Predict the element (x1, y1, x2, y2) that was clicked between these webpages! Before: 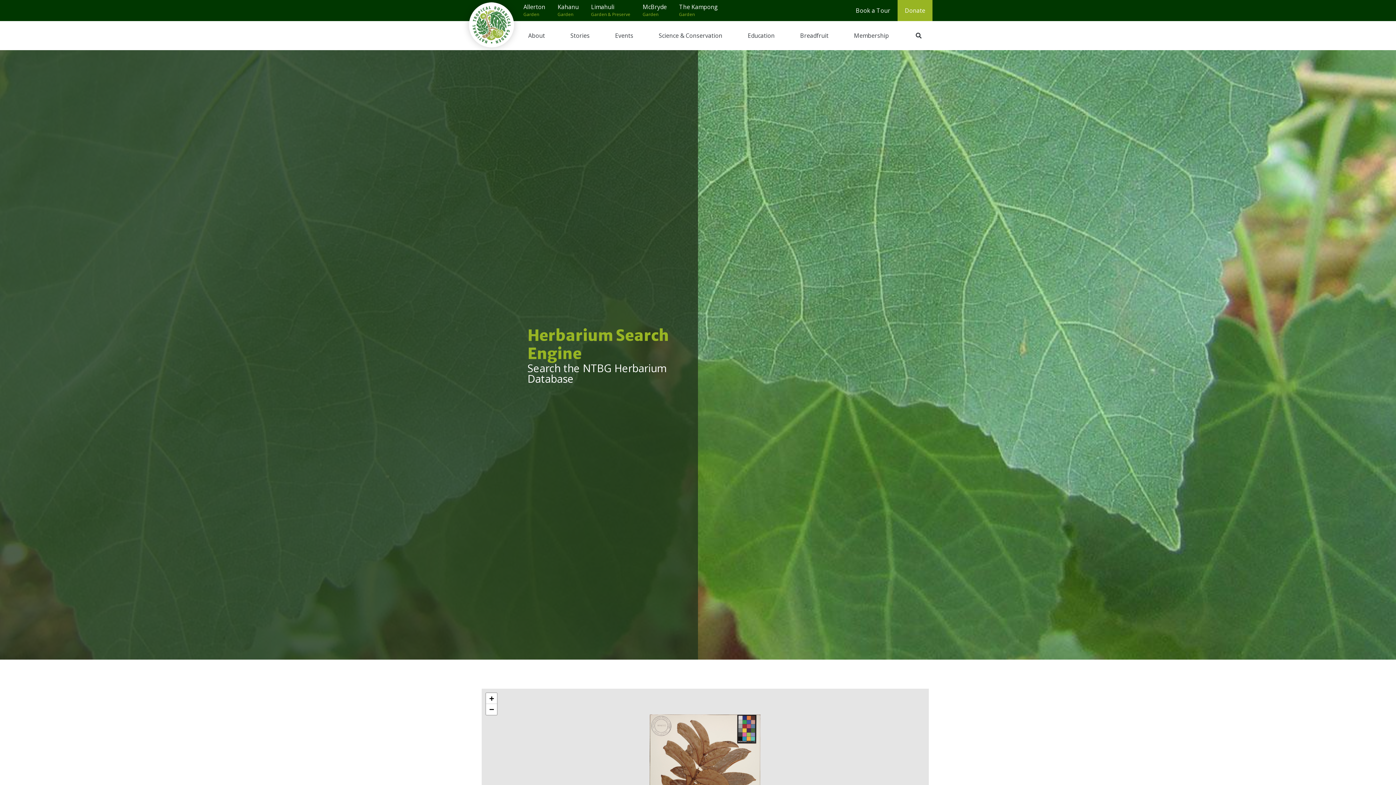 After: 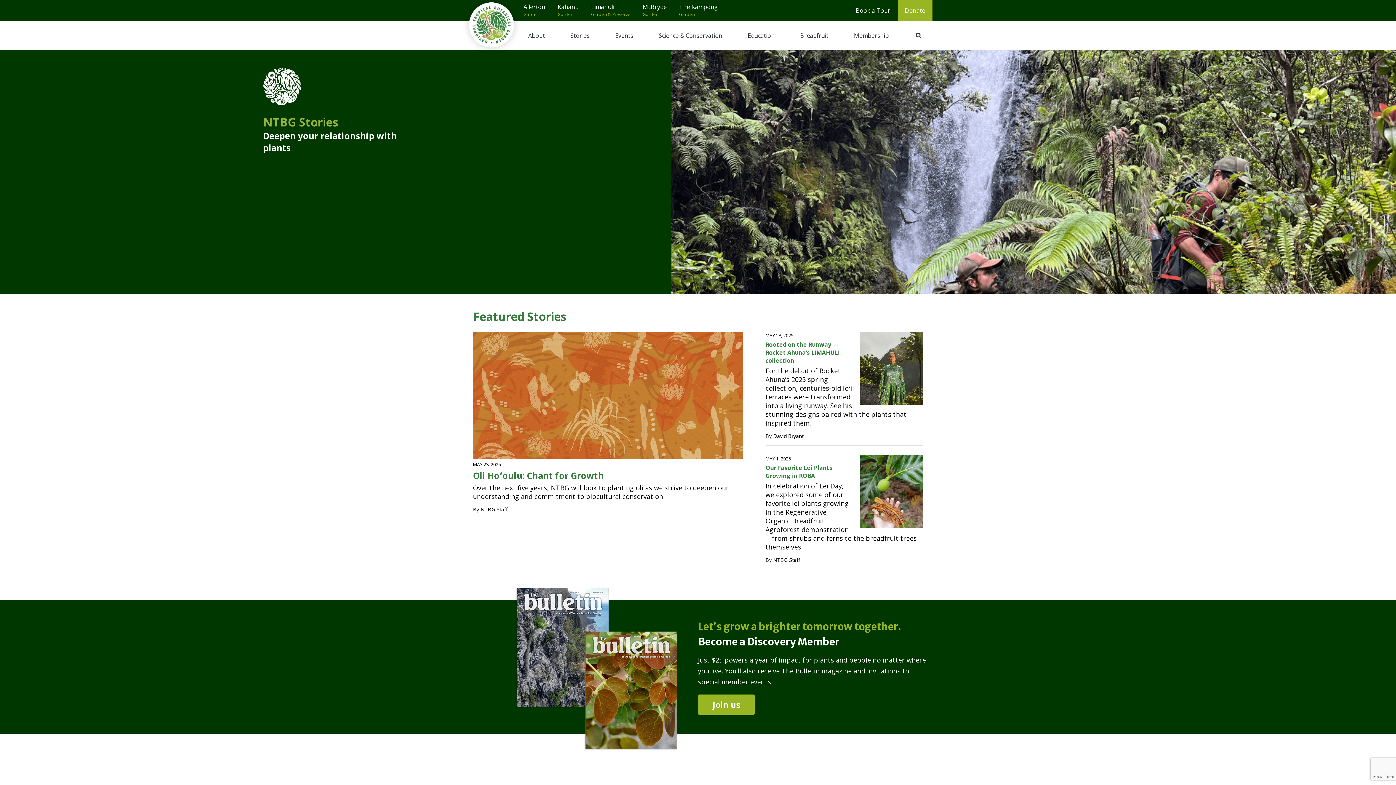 Action: label: Stories bbox: (565, 21, 595, 50)